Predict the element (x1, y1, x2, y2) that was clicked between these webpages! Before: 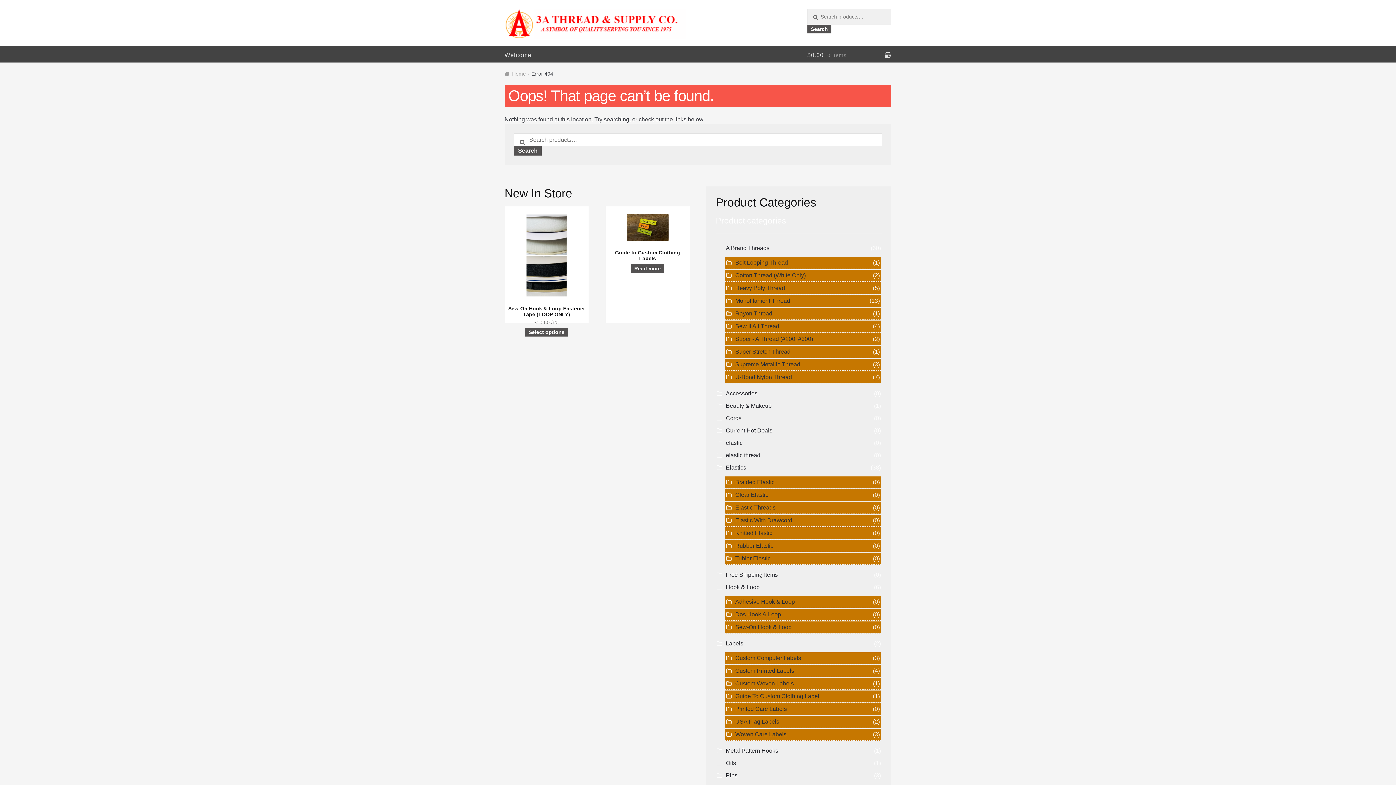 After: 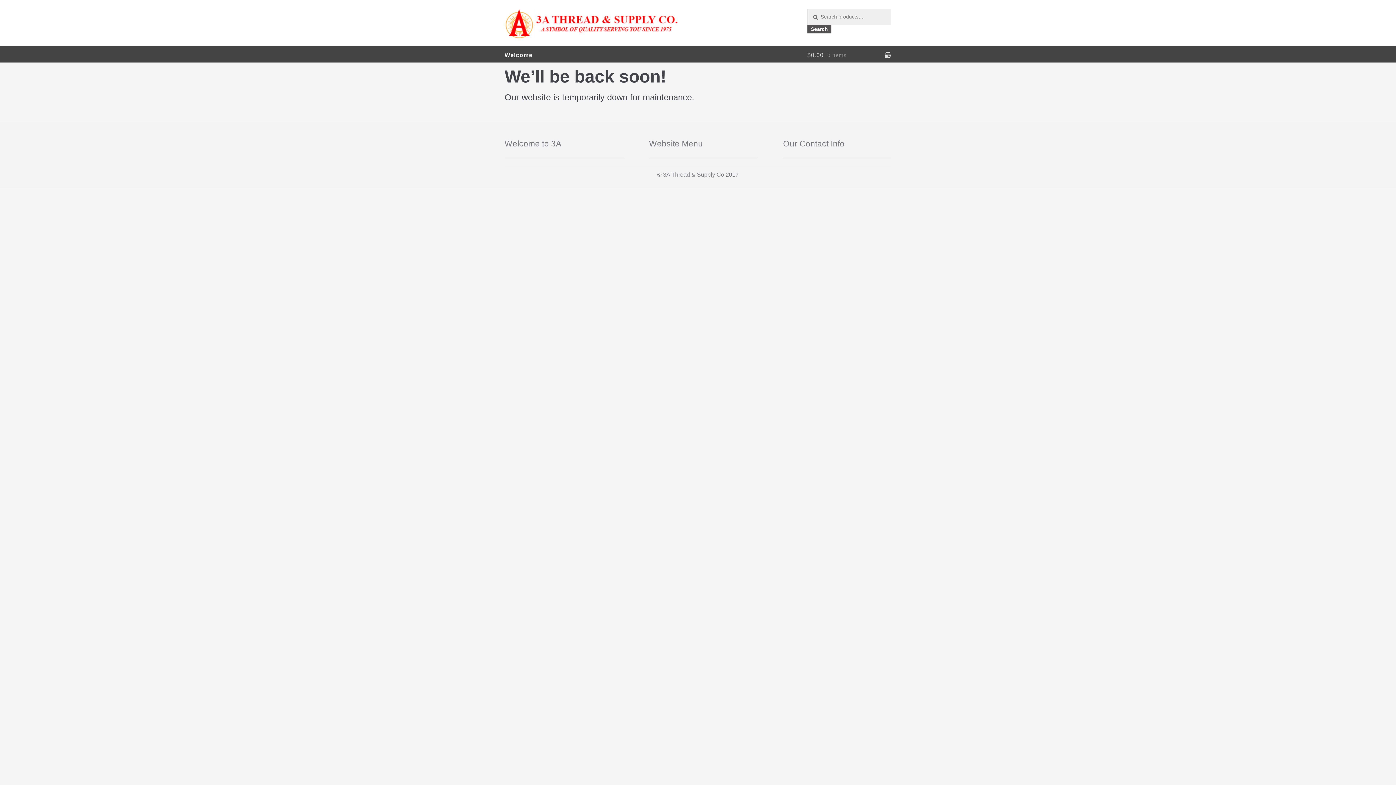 Action: bbox: (504, 8, 686, 38)